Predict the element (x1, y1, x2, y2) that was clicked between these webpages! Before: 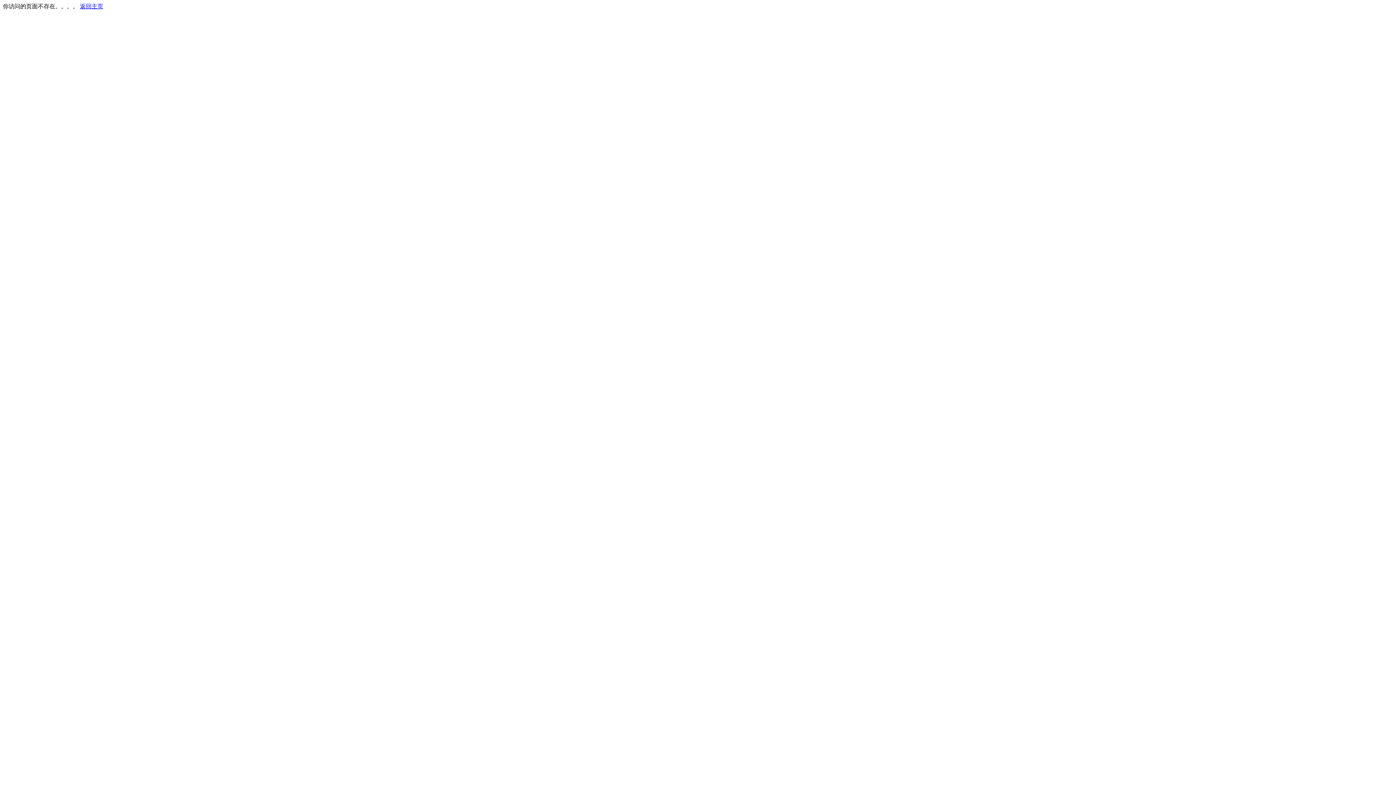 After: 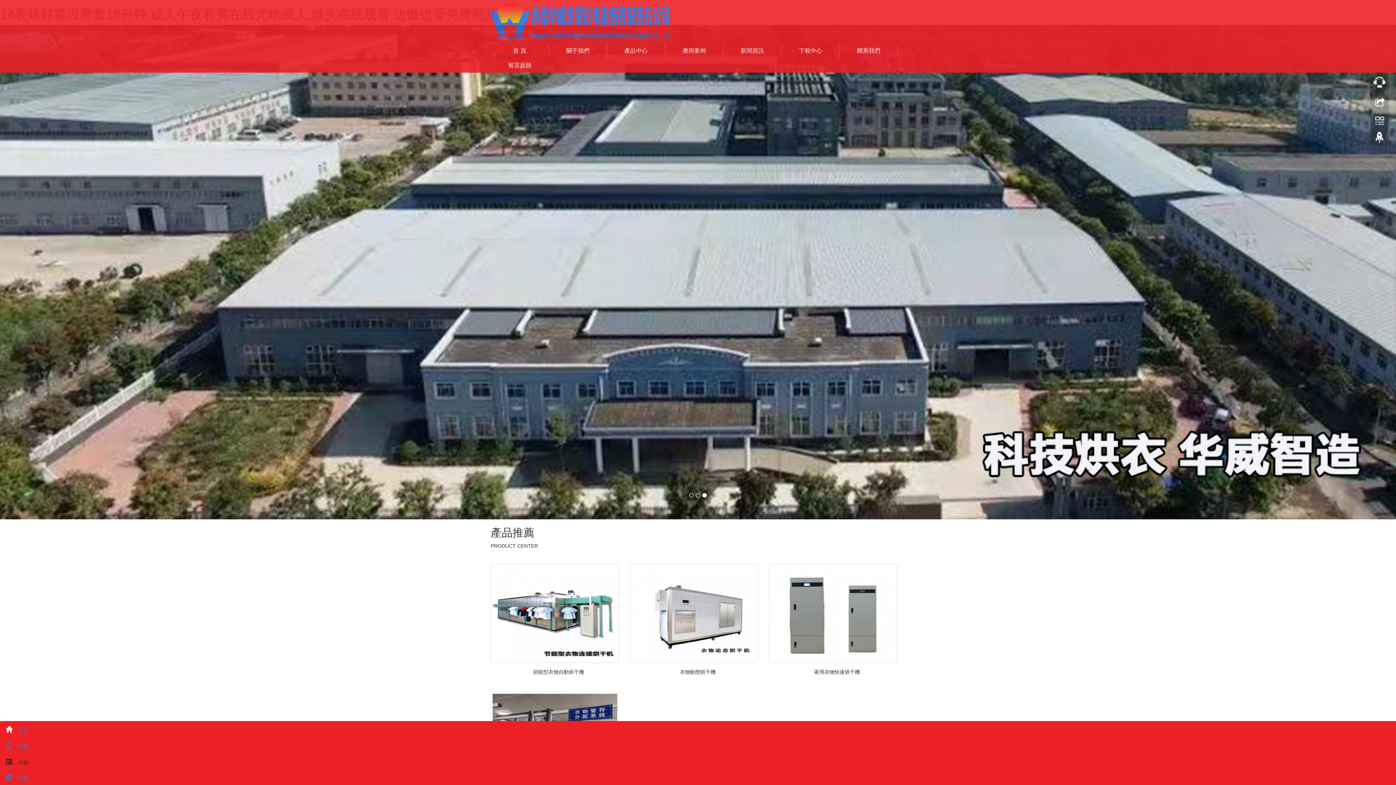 Action: bbox: (80, 3, 103, 9) label: 返回主页